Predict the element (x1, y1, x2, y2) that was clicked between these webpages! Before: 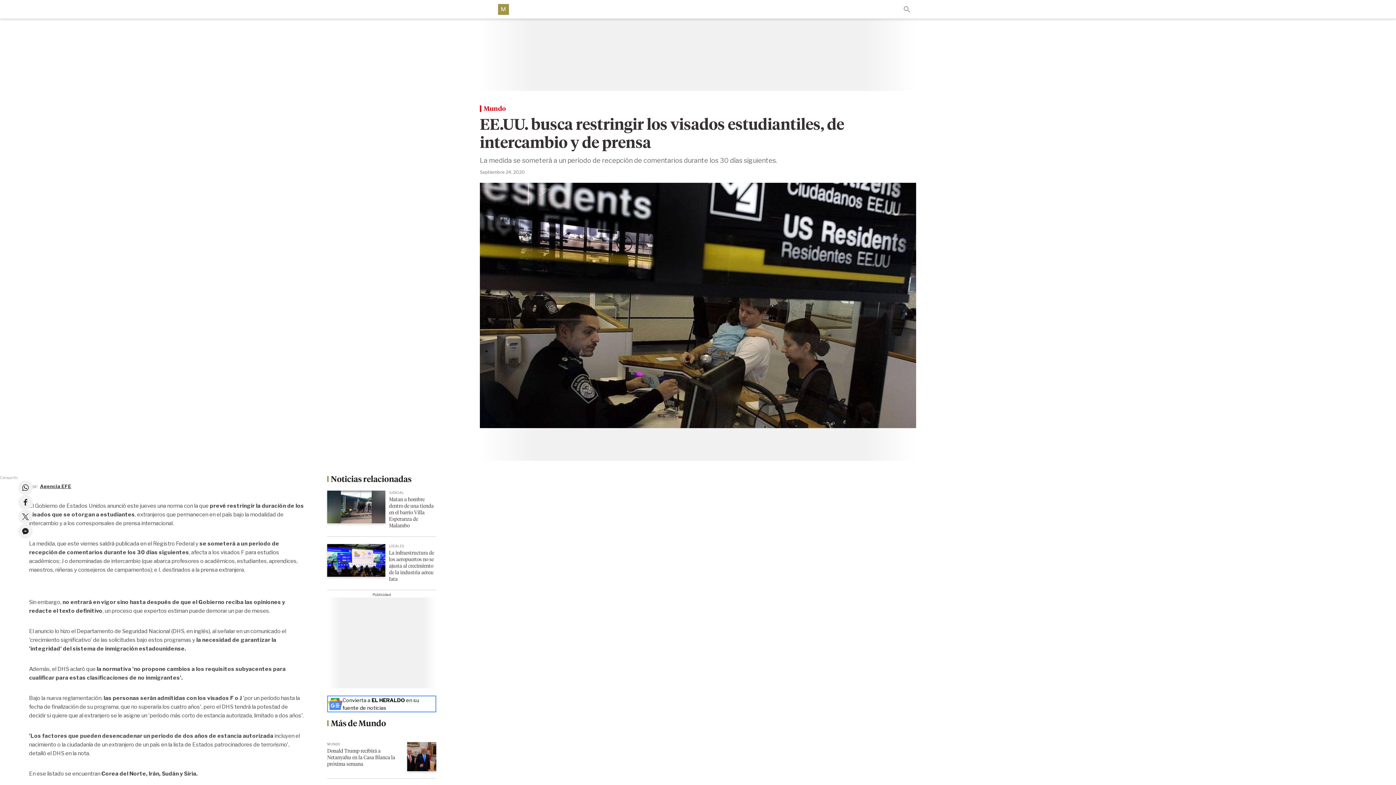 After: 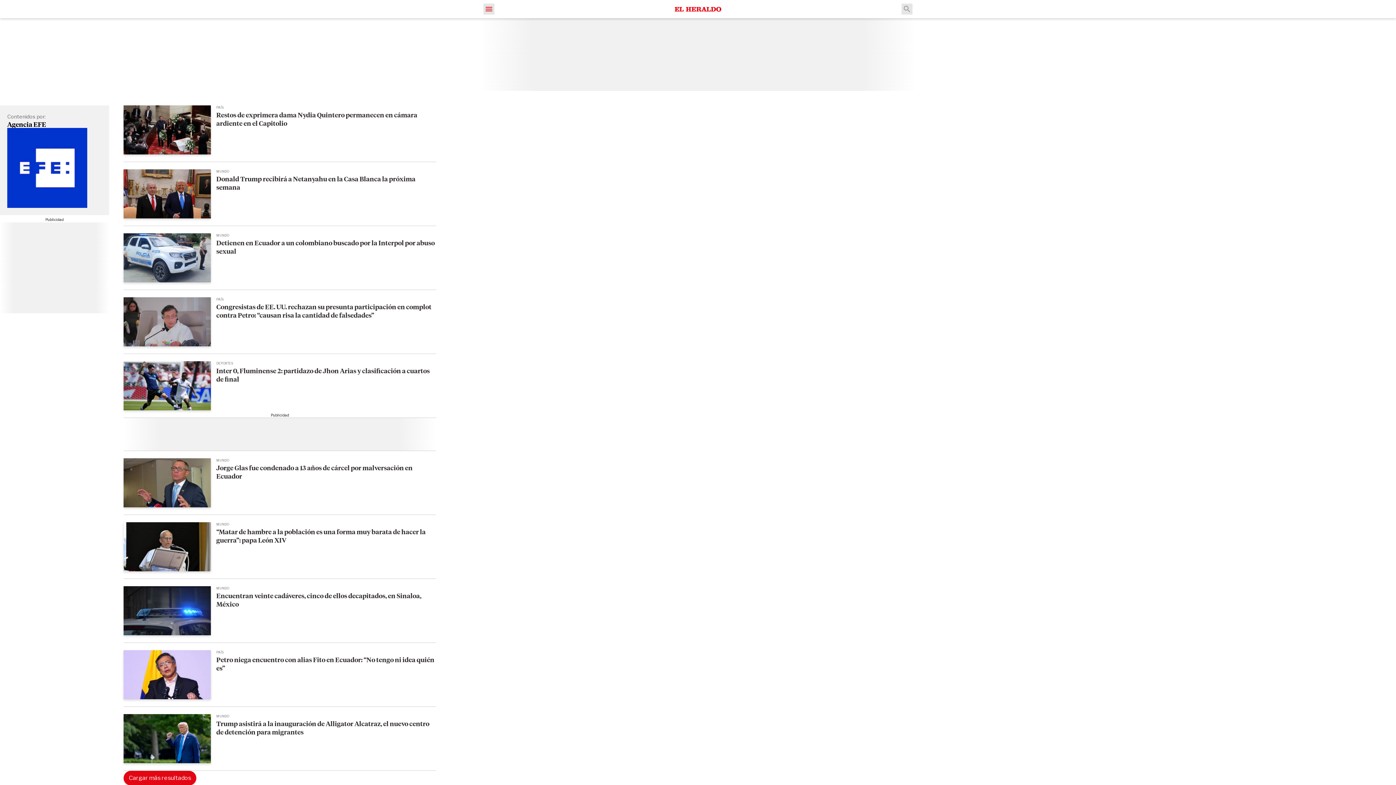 Action: label: Agencia EFE bbox: (40, 483, 71, 489)